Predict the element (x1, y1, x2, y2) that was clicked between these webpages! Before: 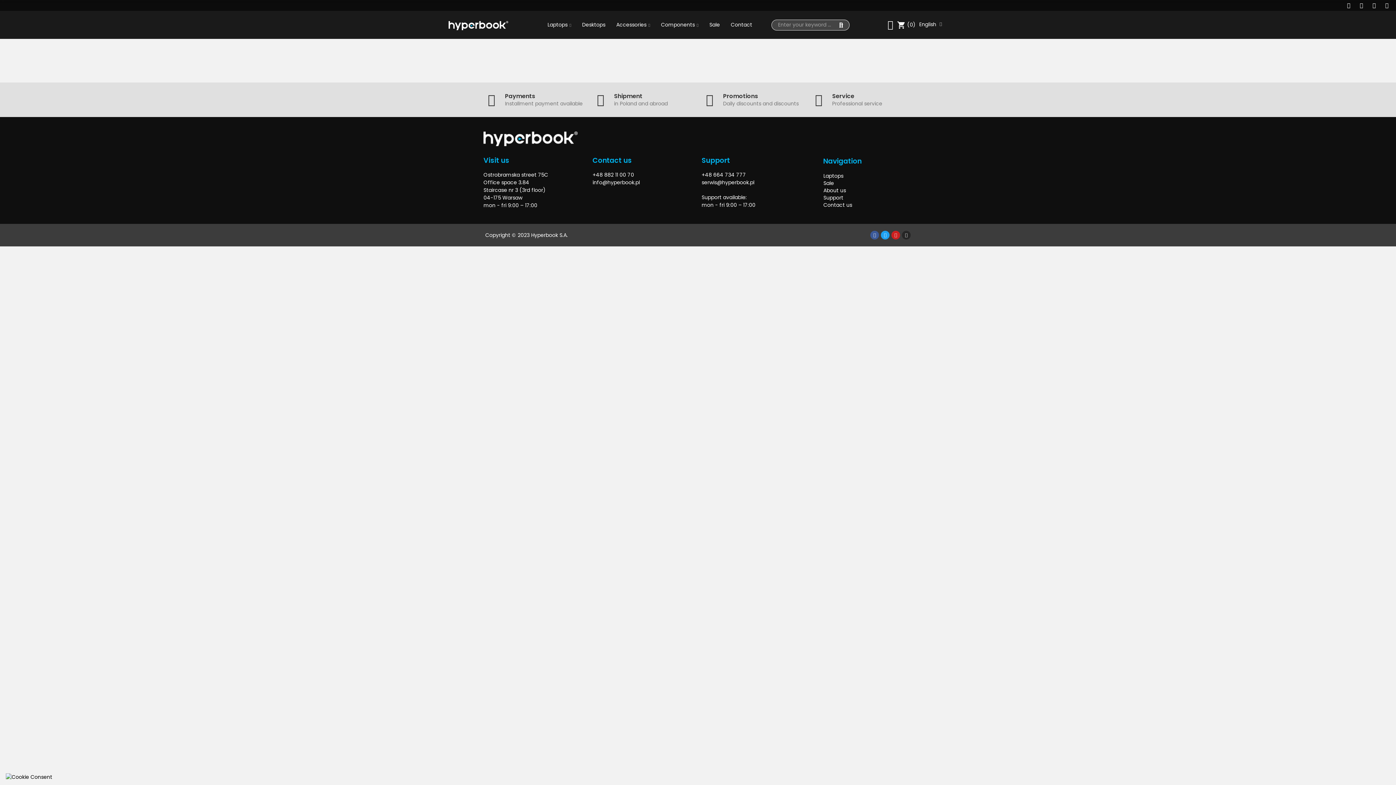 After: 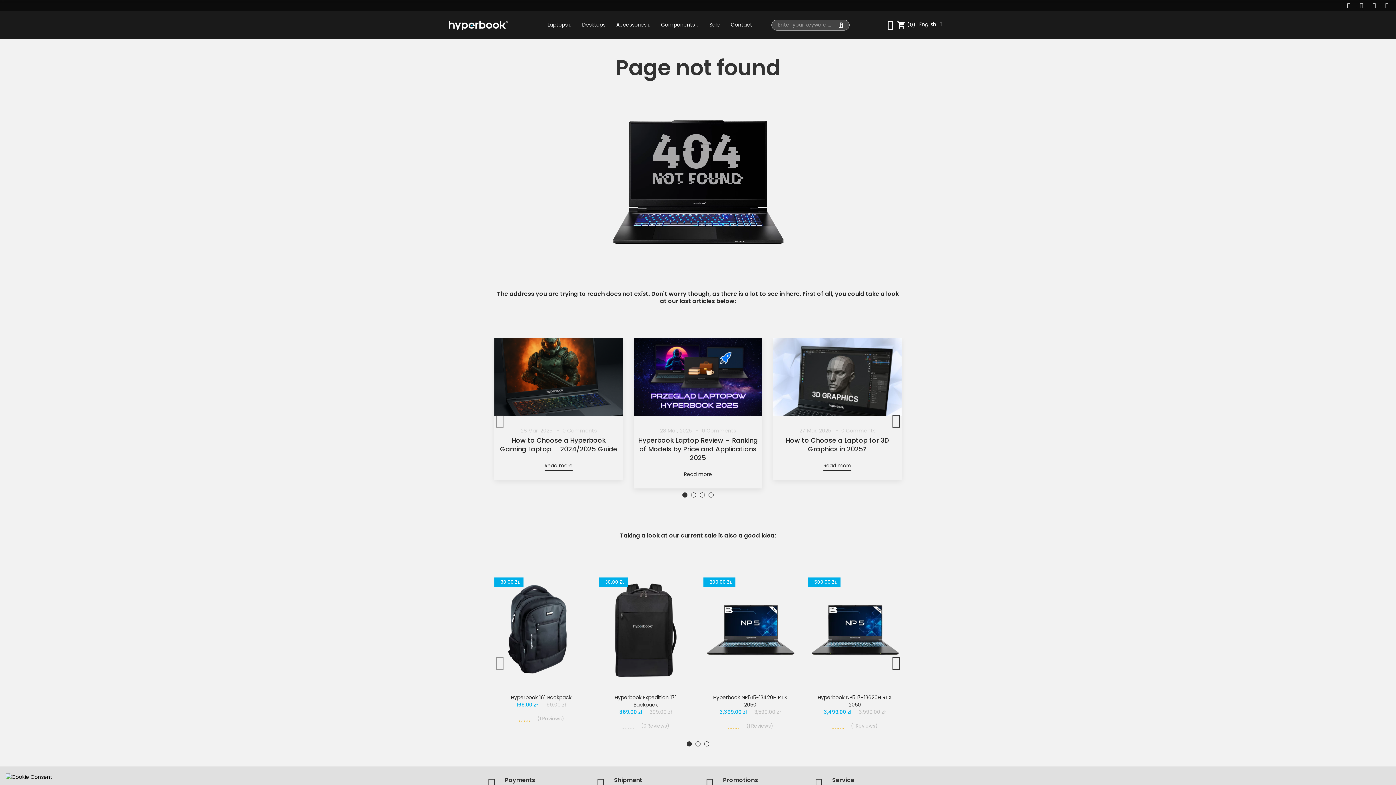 Action: label: Contact us bbox: (823, 201, 912, 208)